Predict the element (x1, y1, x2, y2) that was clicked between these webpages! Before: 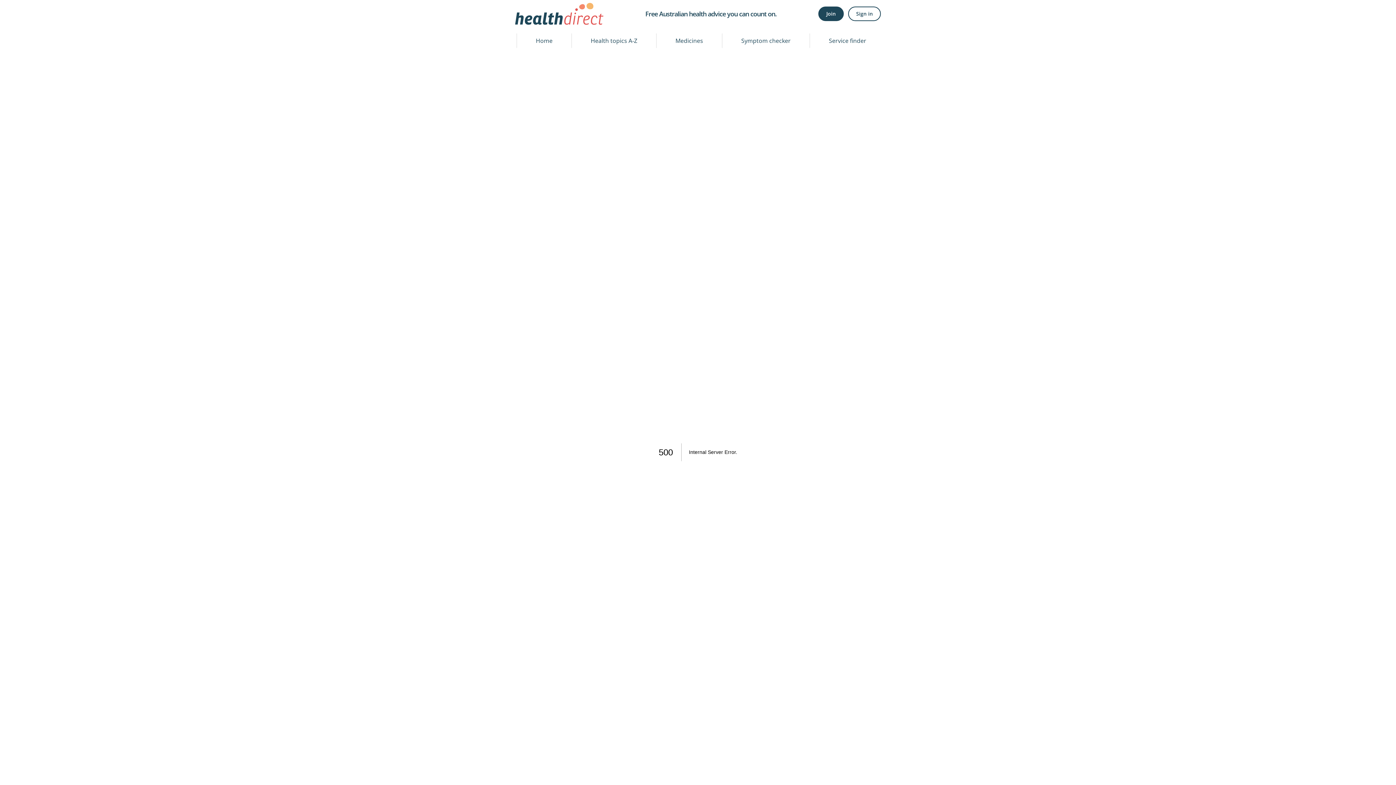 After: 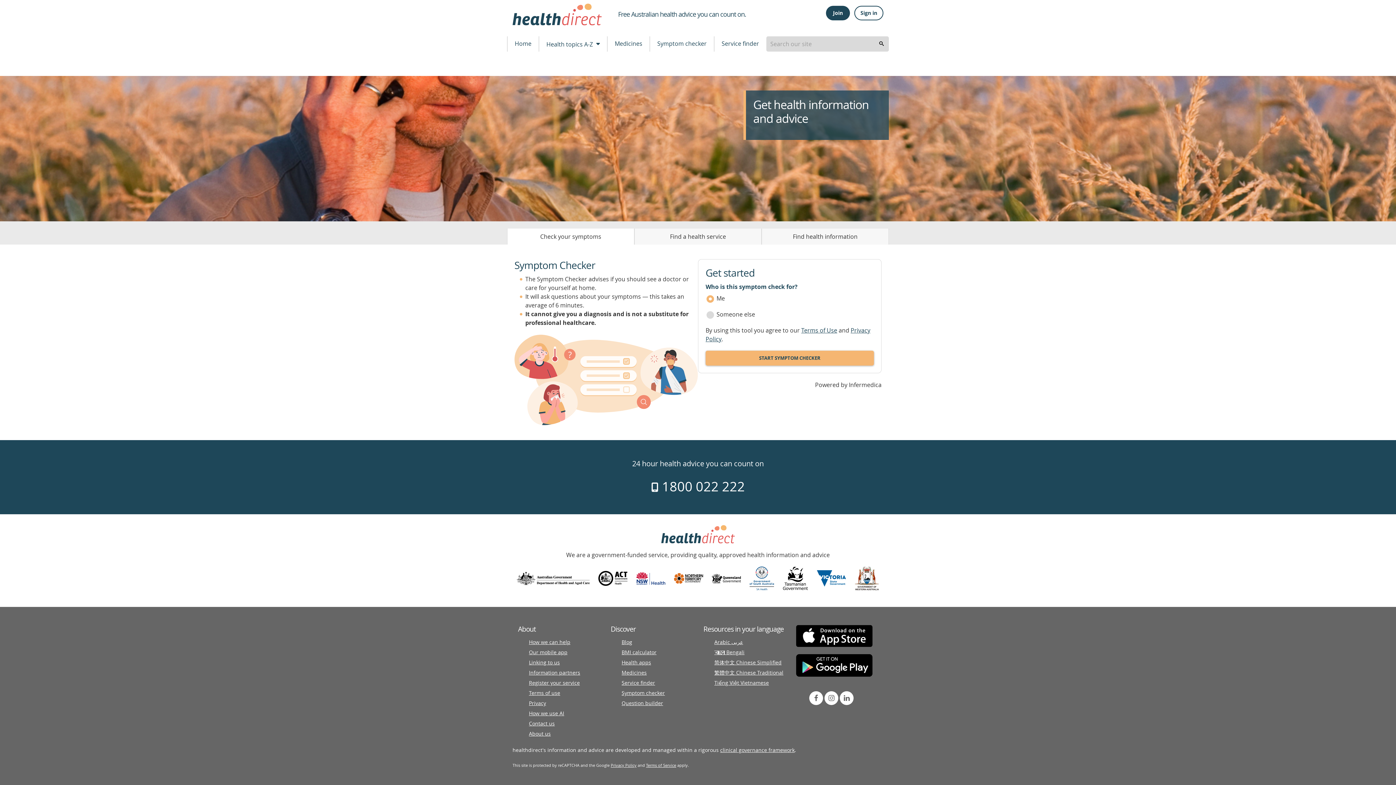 Action: label: Home bbox: (517, 33, 571, 48)